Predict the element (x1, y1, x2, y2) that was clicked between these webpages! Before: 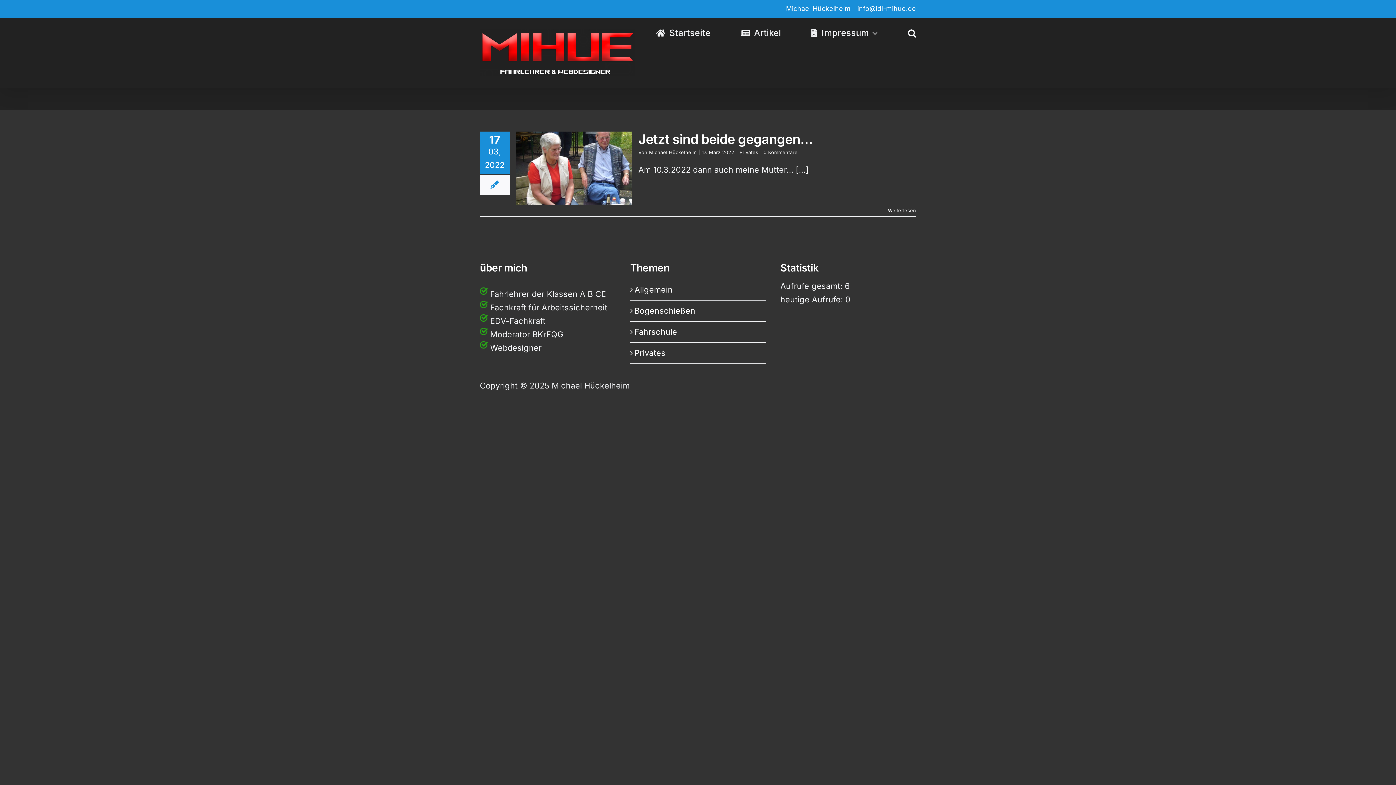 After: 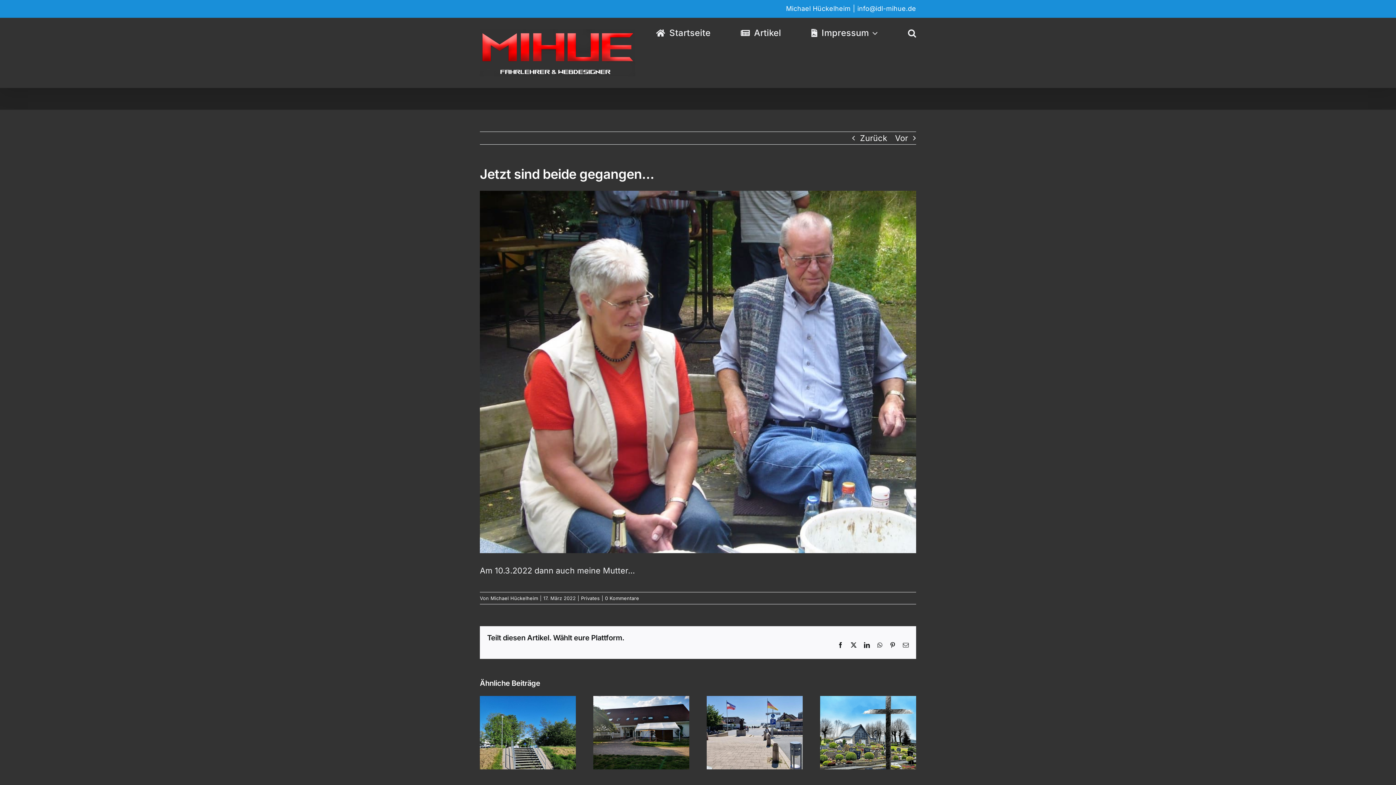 Action: bbox: (638, 131, 812, 147) label: Jetzt sind beide gegangen…